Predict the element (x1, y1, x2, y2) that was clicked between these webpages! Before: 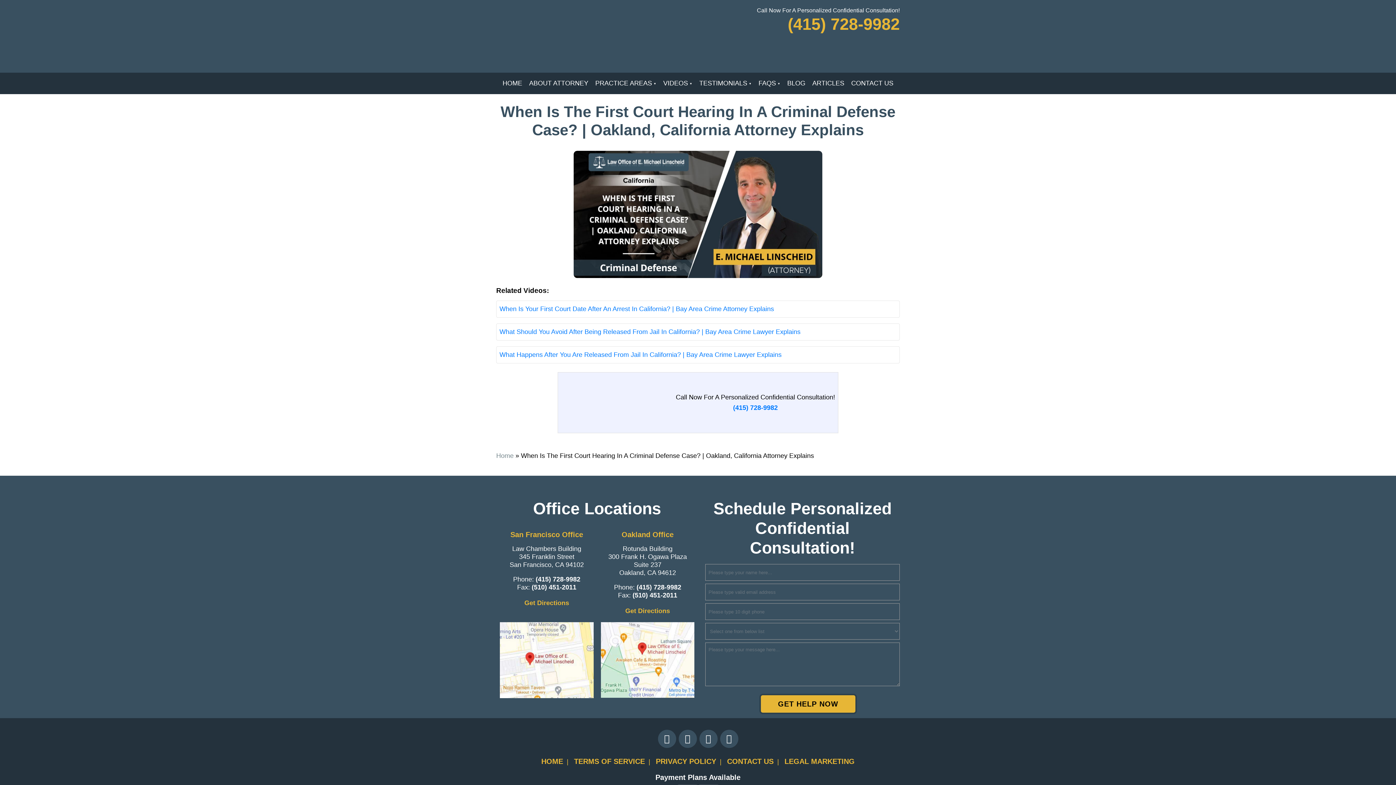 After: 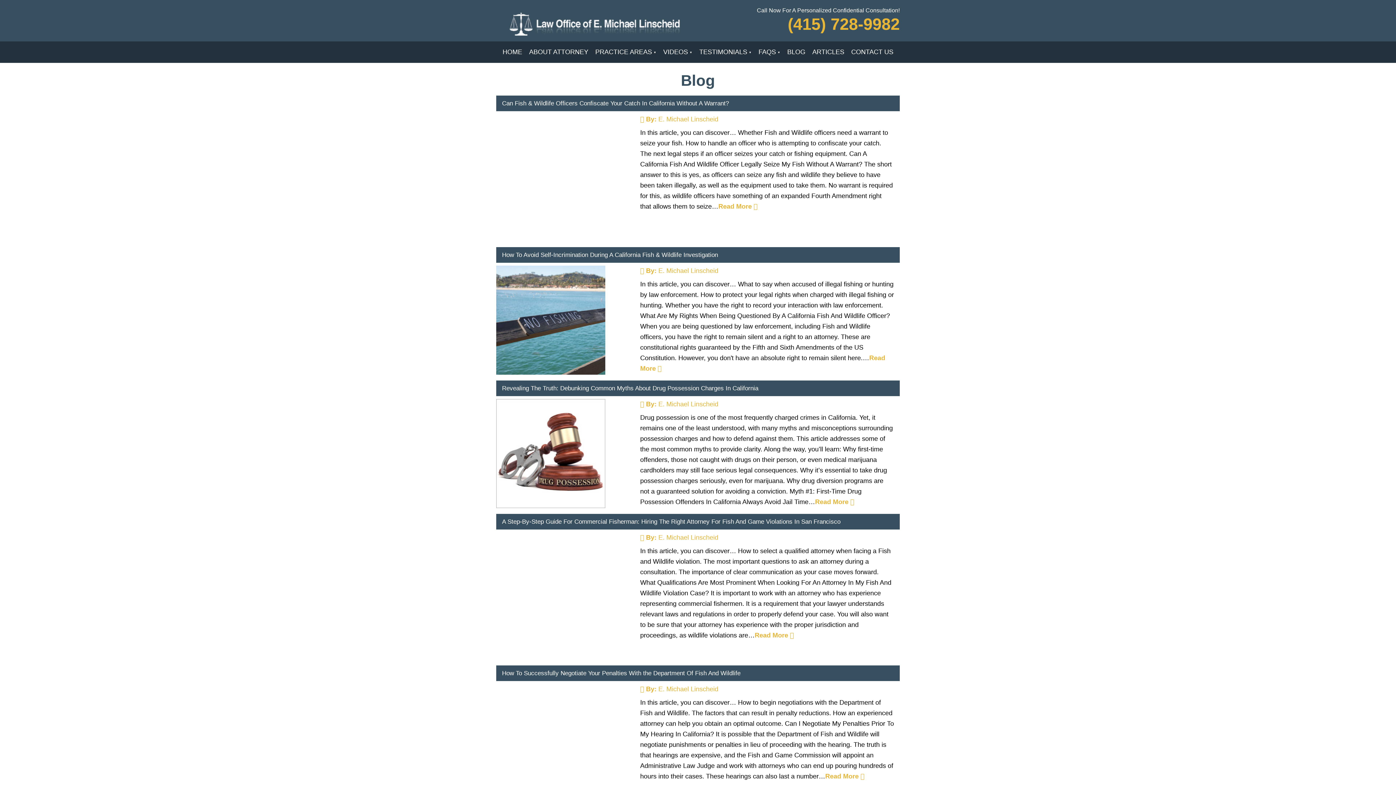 Action: bbox: (784, 72, 808, 94) label: BLOG